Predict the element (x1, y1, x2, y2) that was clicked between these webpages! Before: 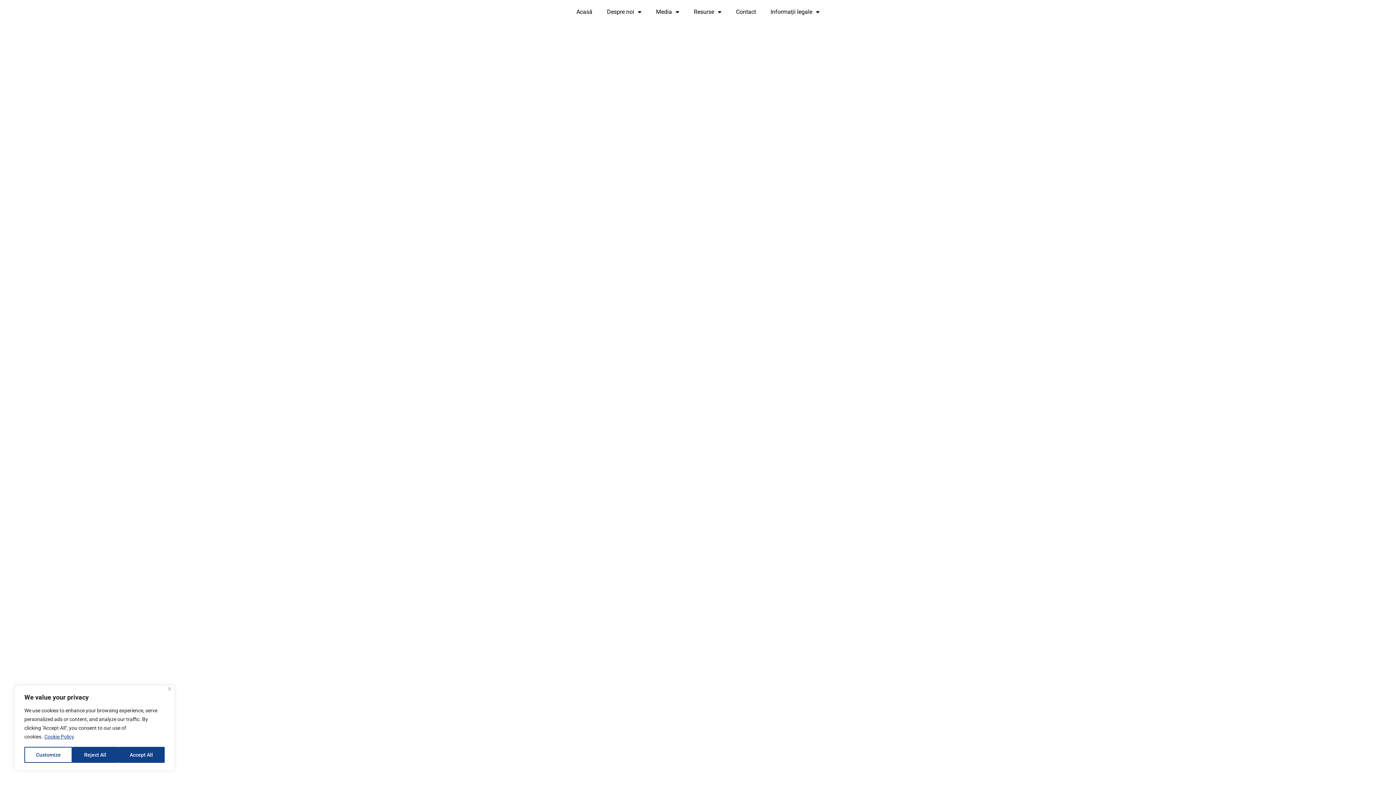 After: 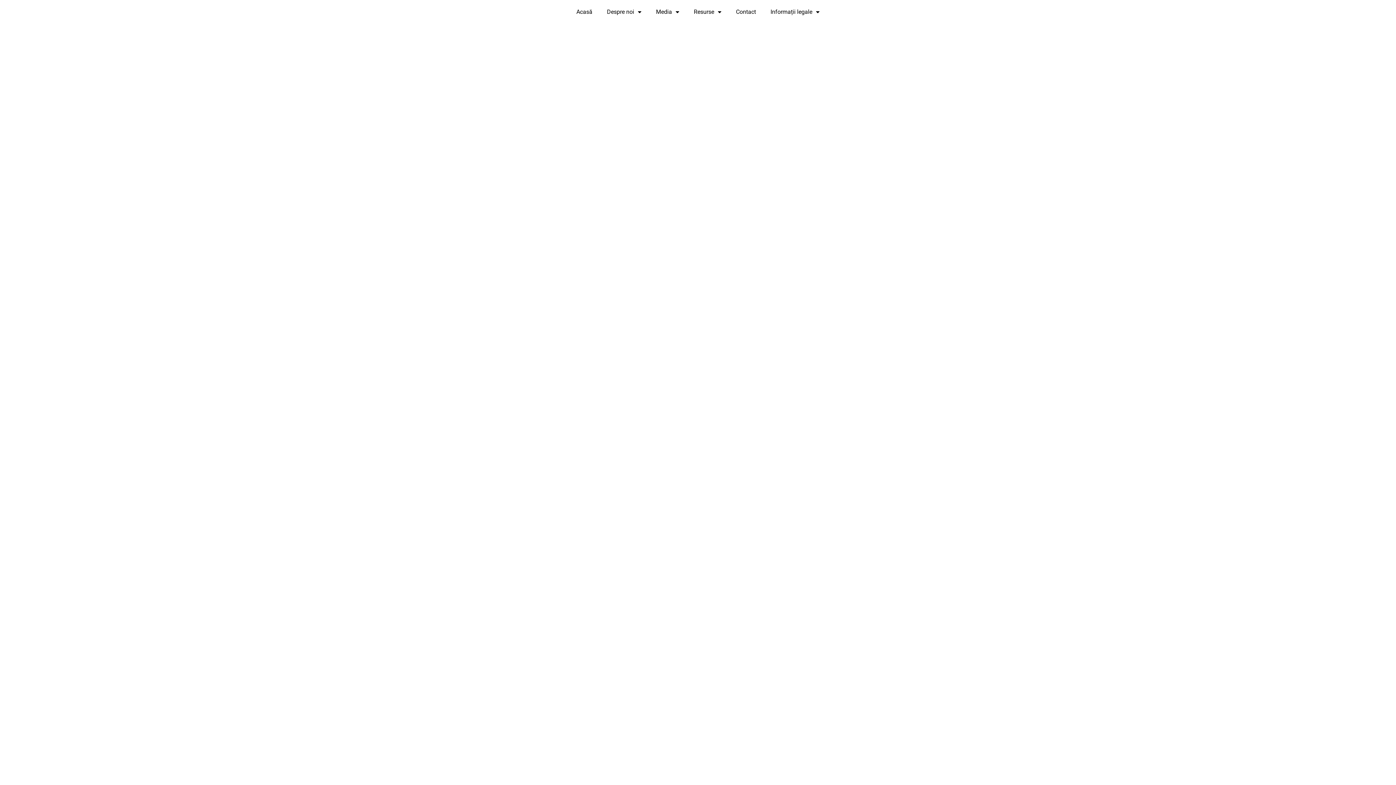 Action: label: Reject All bbox: (72, 747, 118, 763)